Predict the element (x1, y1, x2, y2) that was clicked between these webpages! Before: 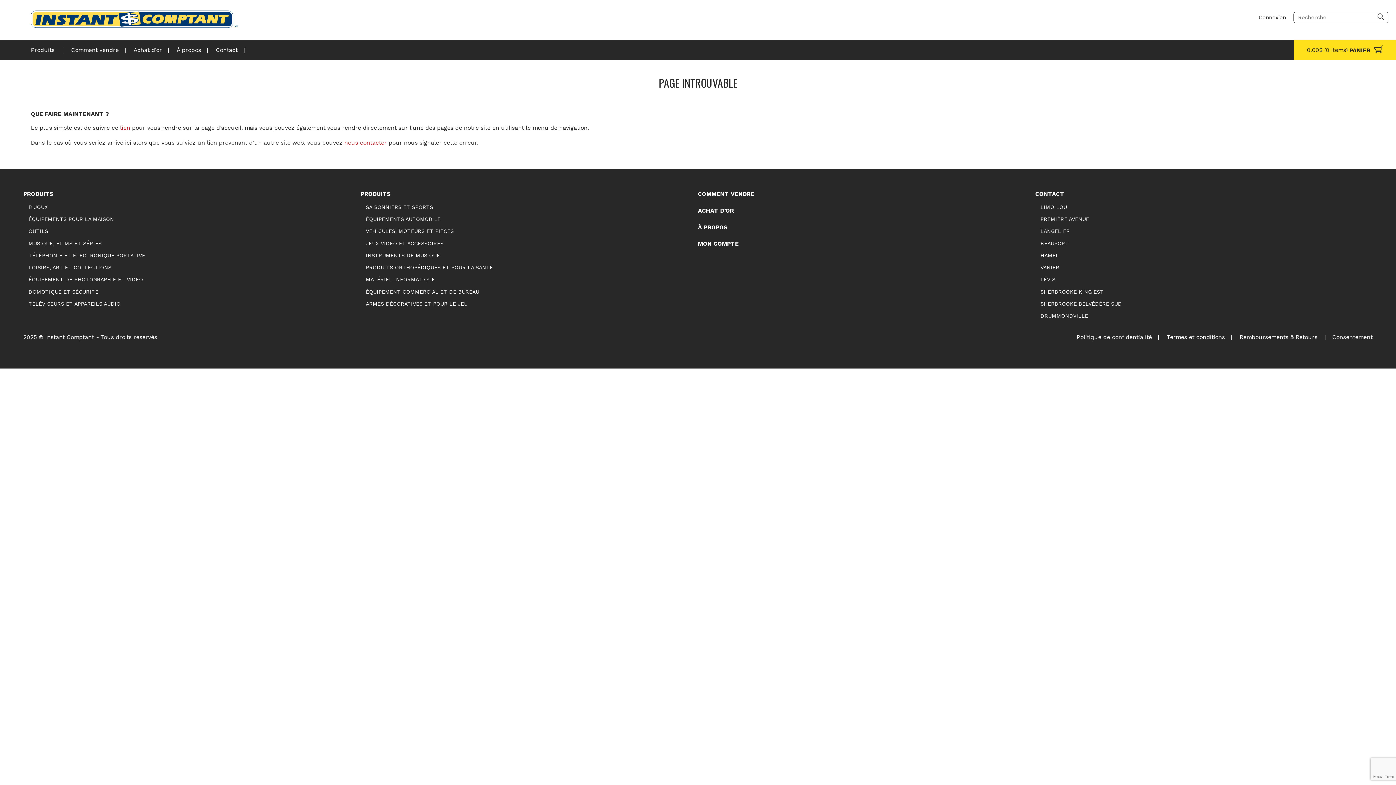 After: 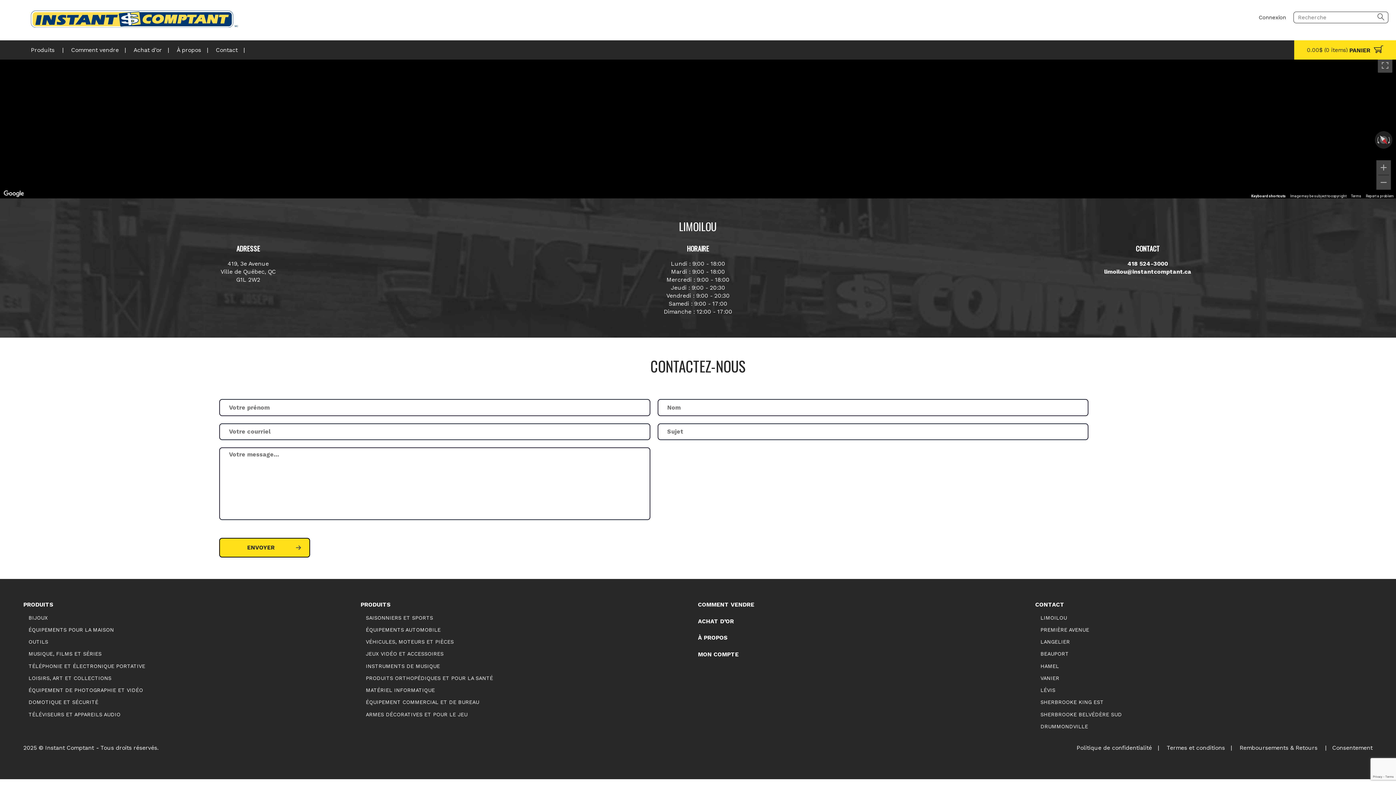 Action: label: LIMOILOU bbox: (1040, 203, 1132, 210)